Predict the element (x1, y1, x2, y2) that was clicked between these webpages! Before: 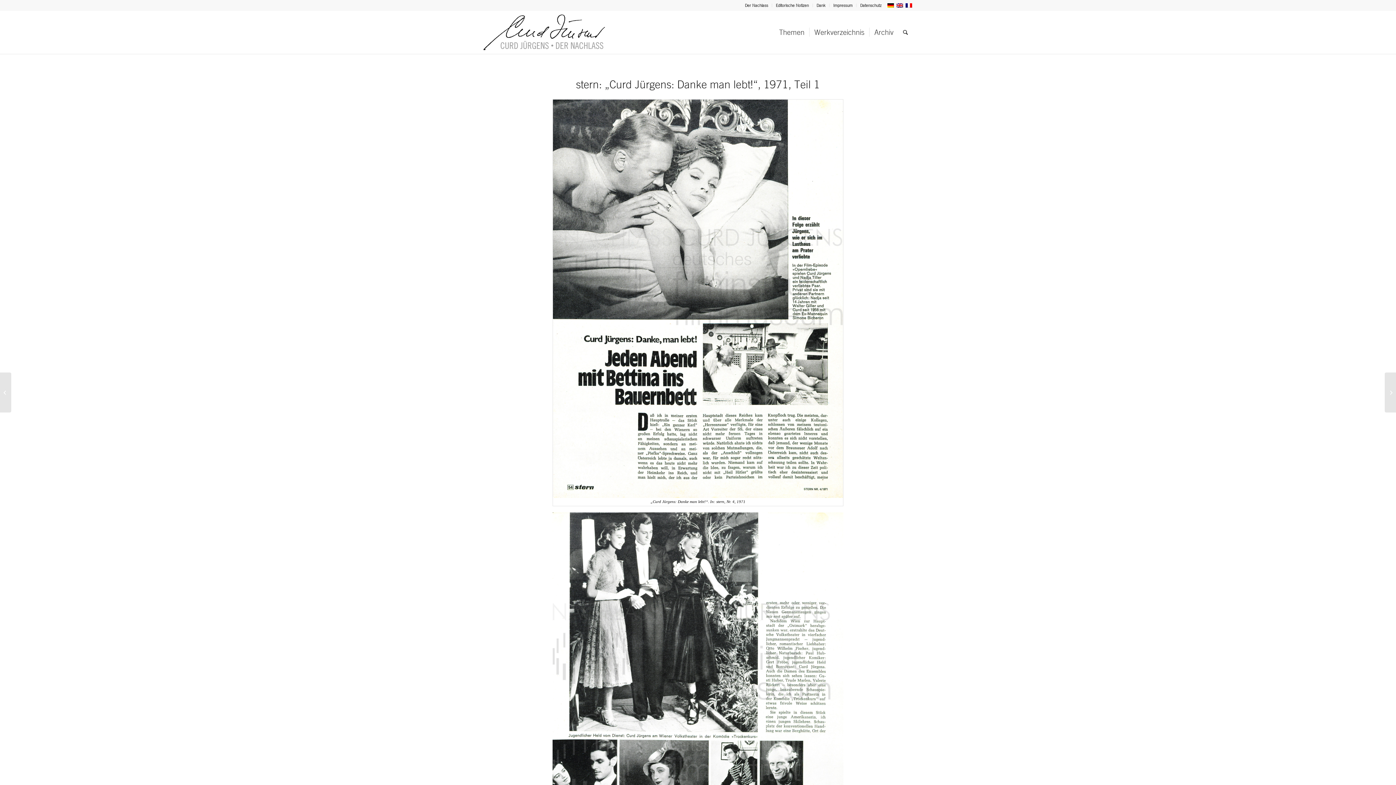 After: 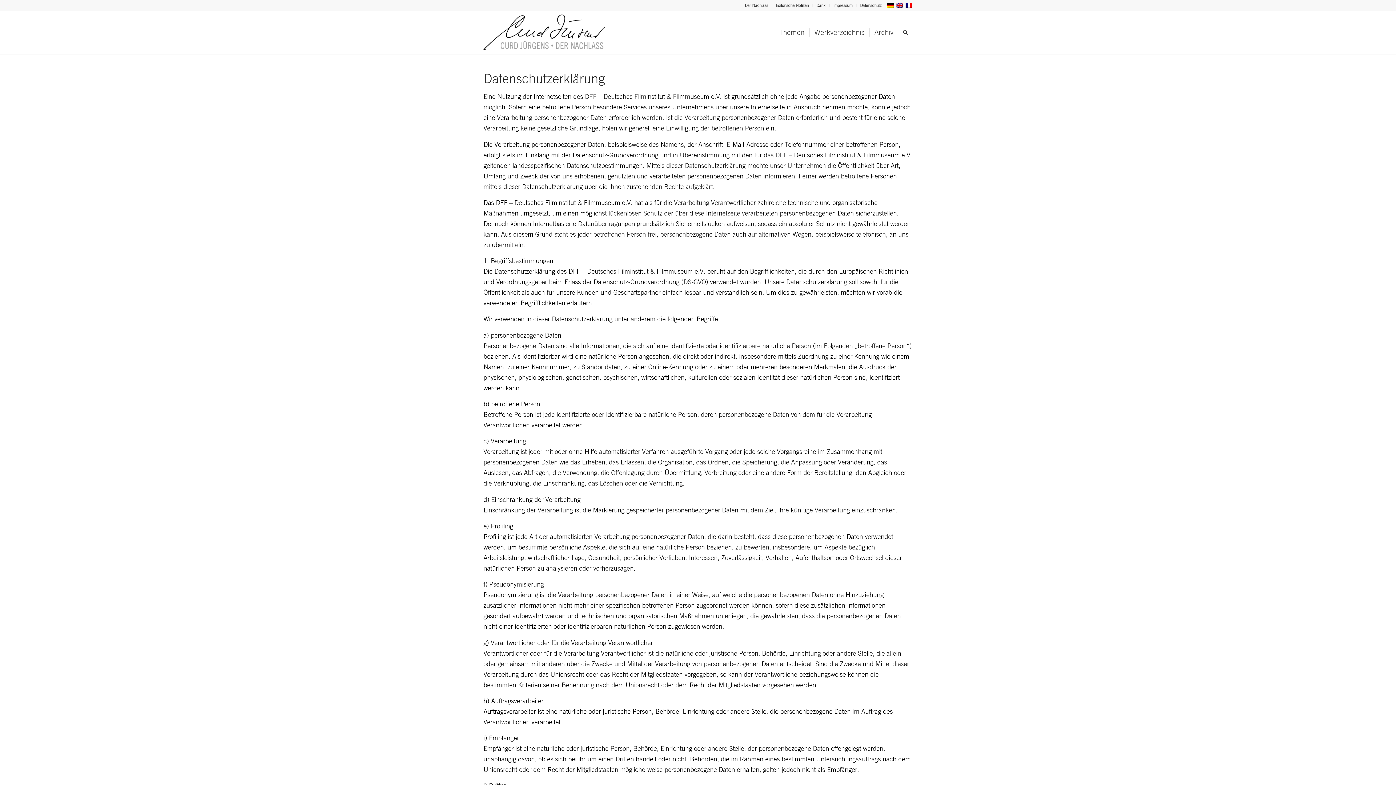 Action: label: Datenschutz bbox: (860, 0, 881, 10)